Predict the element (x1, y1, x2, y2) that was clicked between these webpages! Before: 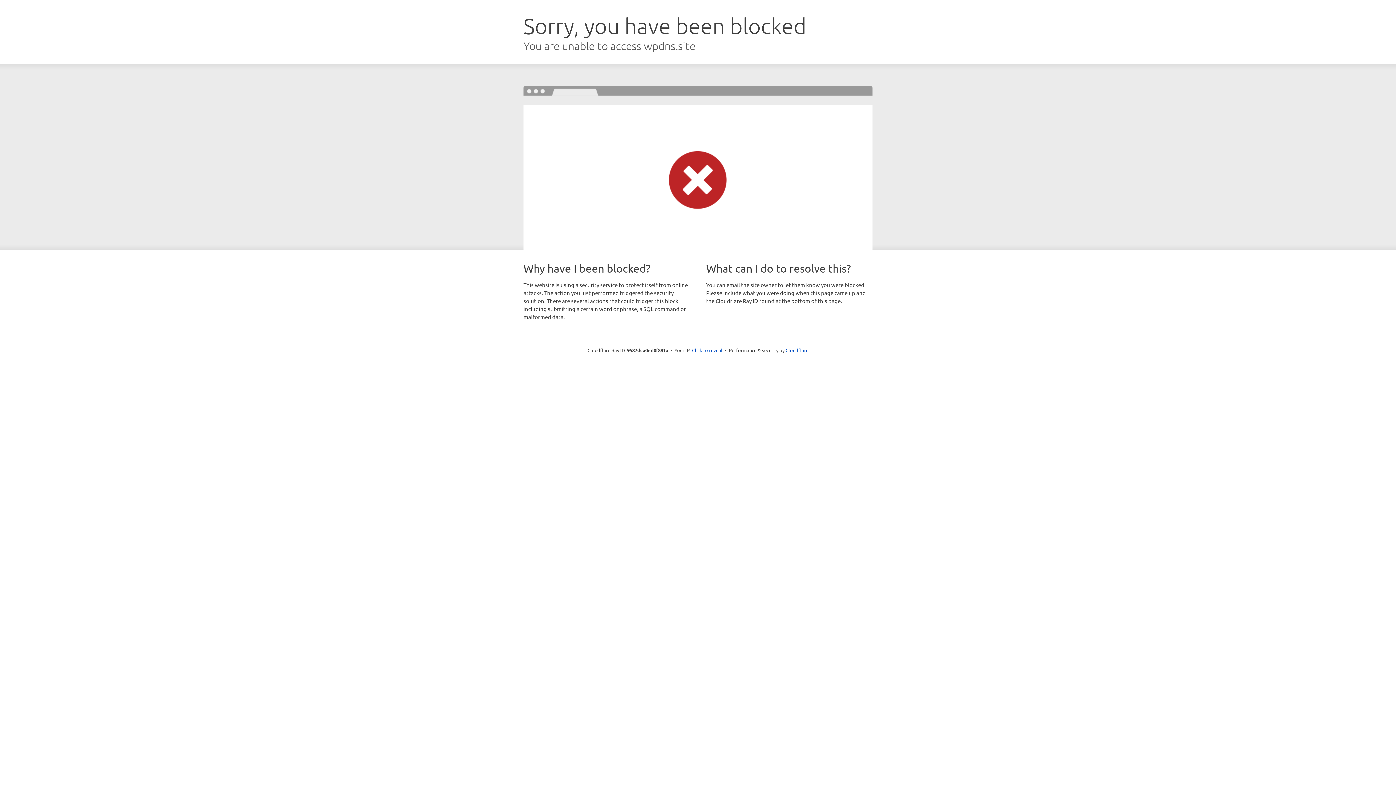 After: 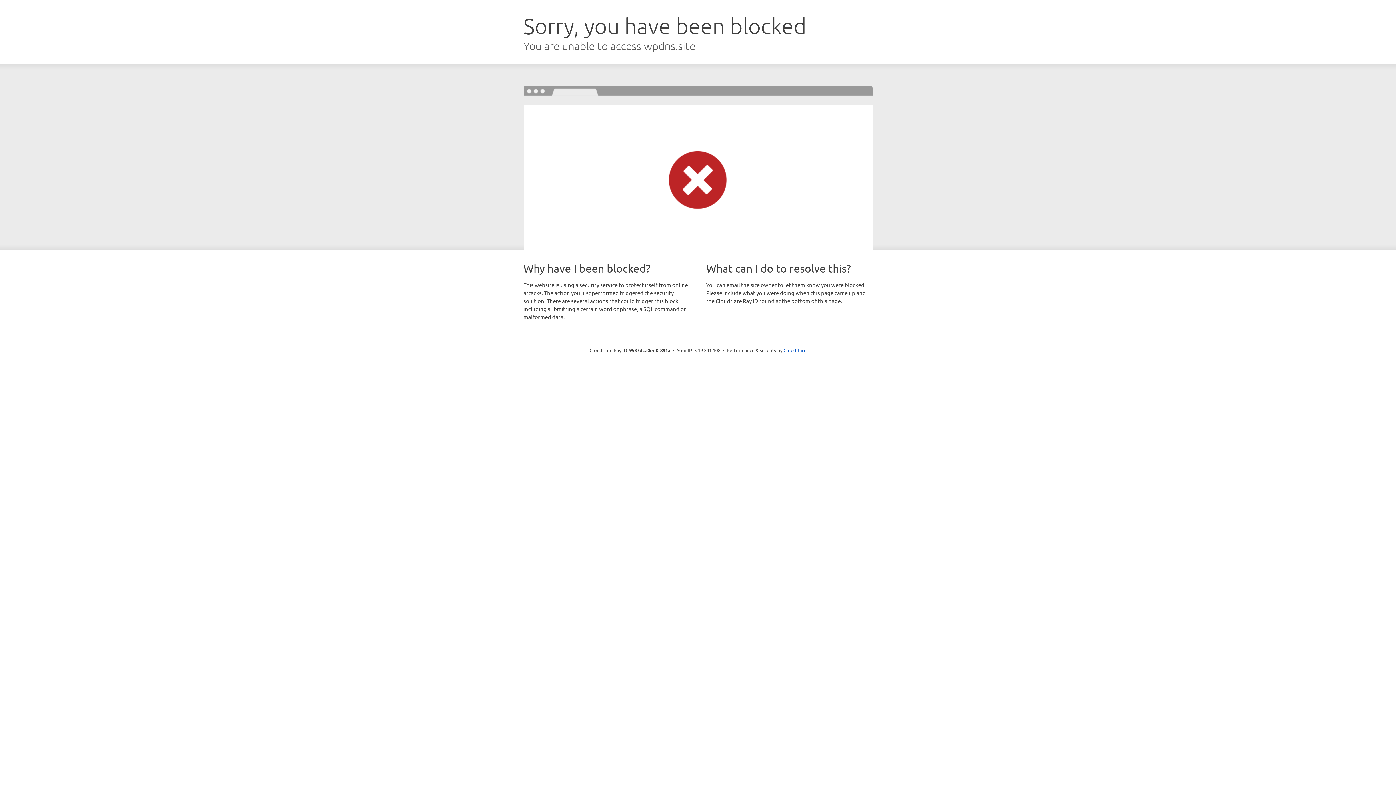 Action: bbox: (692, 346, 722, 353) label: Click to reveal